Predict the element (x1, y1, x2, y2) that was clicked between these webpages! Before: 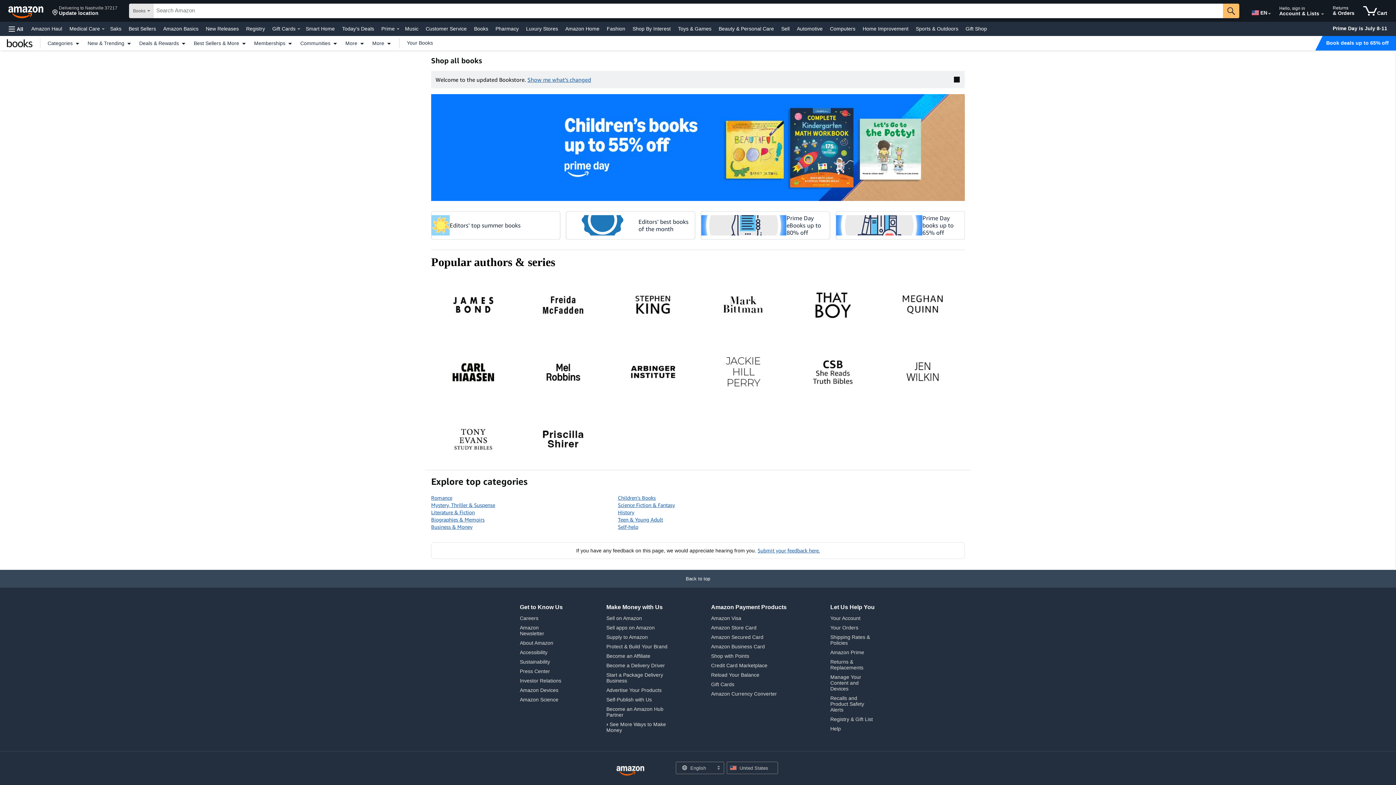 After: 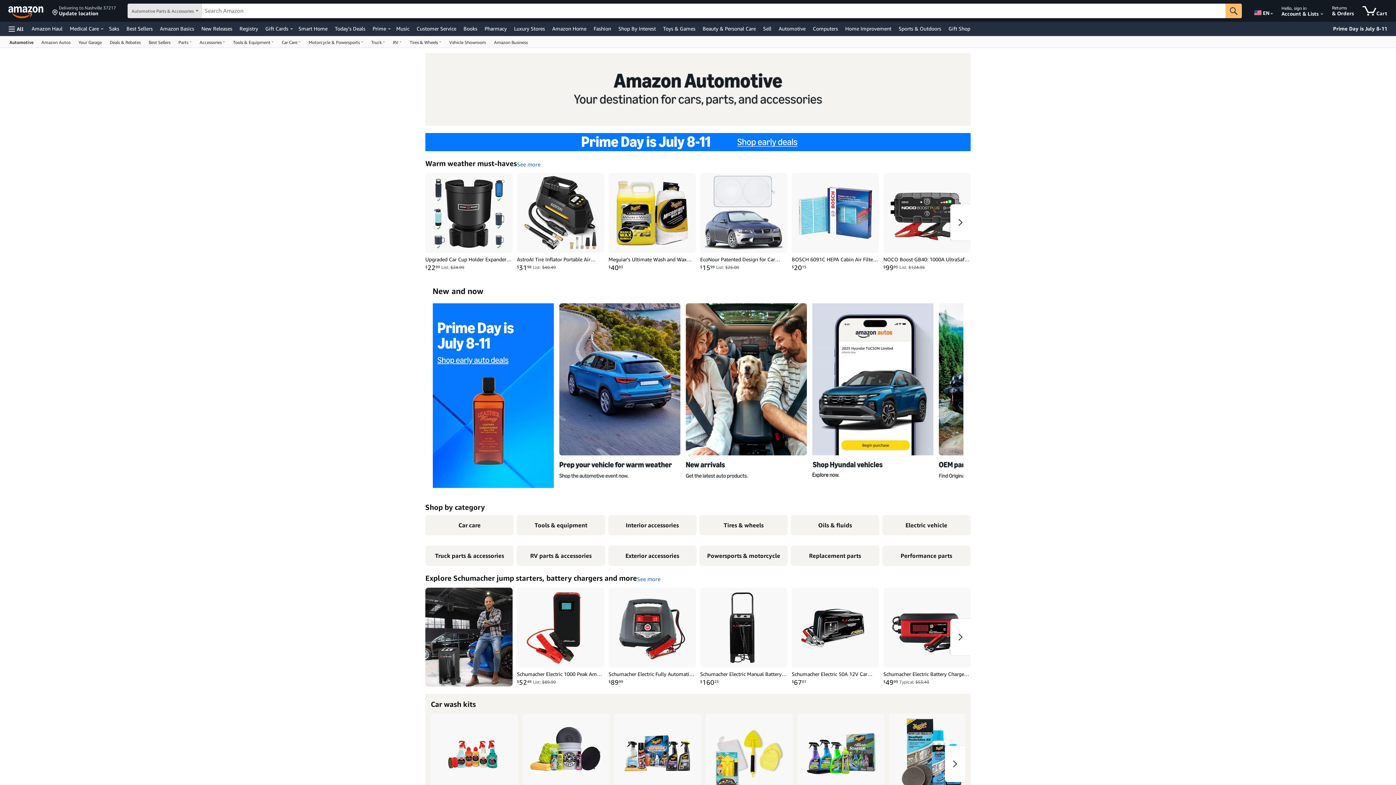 Action: bbox: (795, 23, 824, 33) label: Automotive